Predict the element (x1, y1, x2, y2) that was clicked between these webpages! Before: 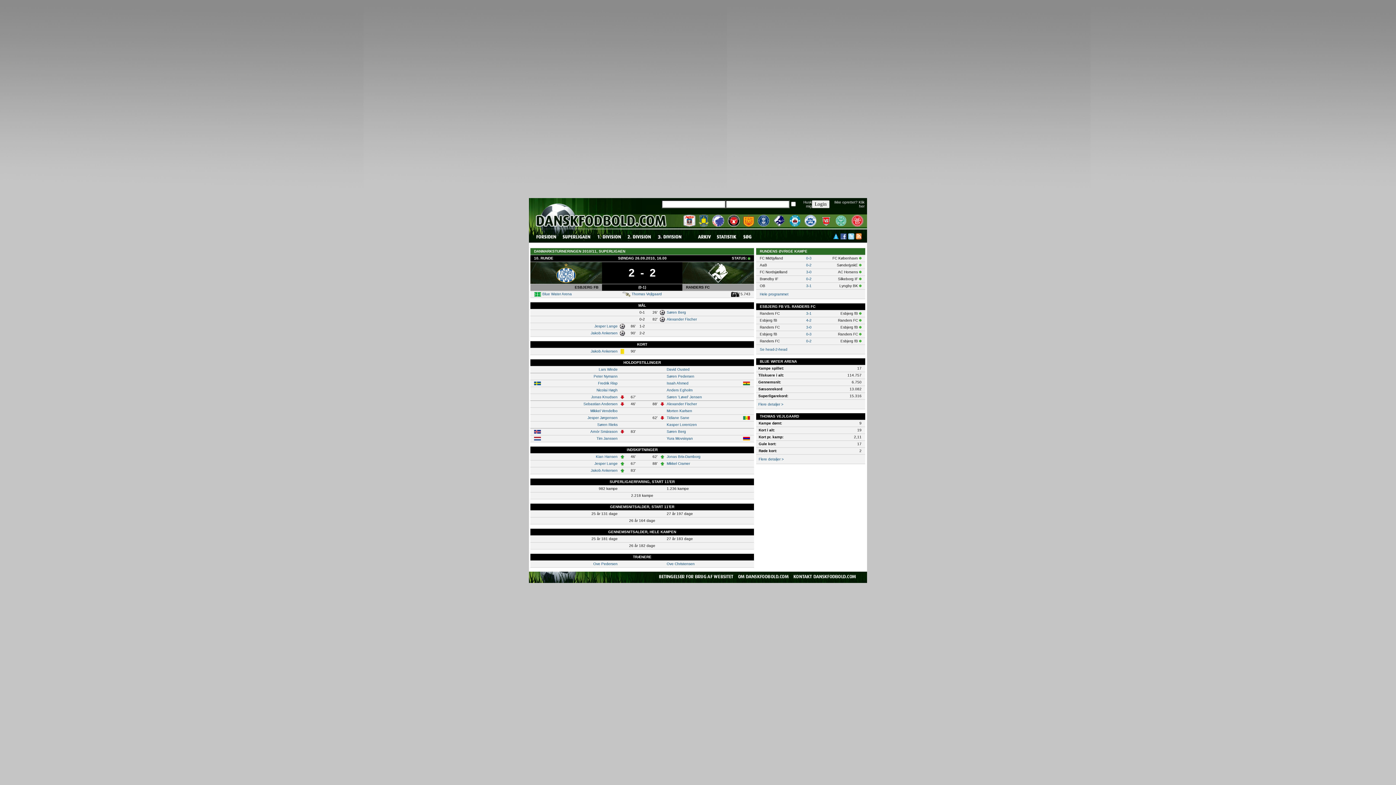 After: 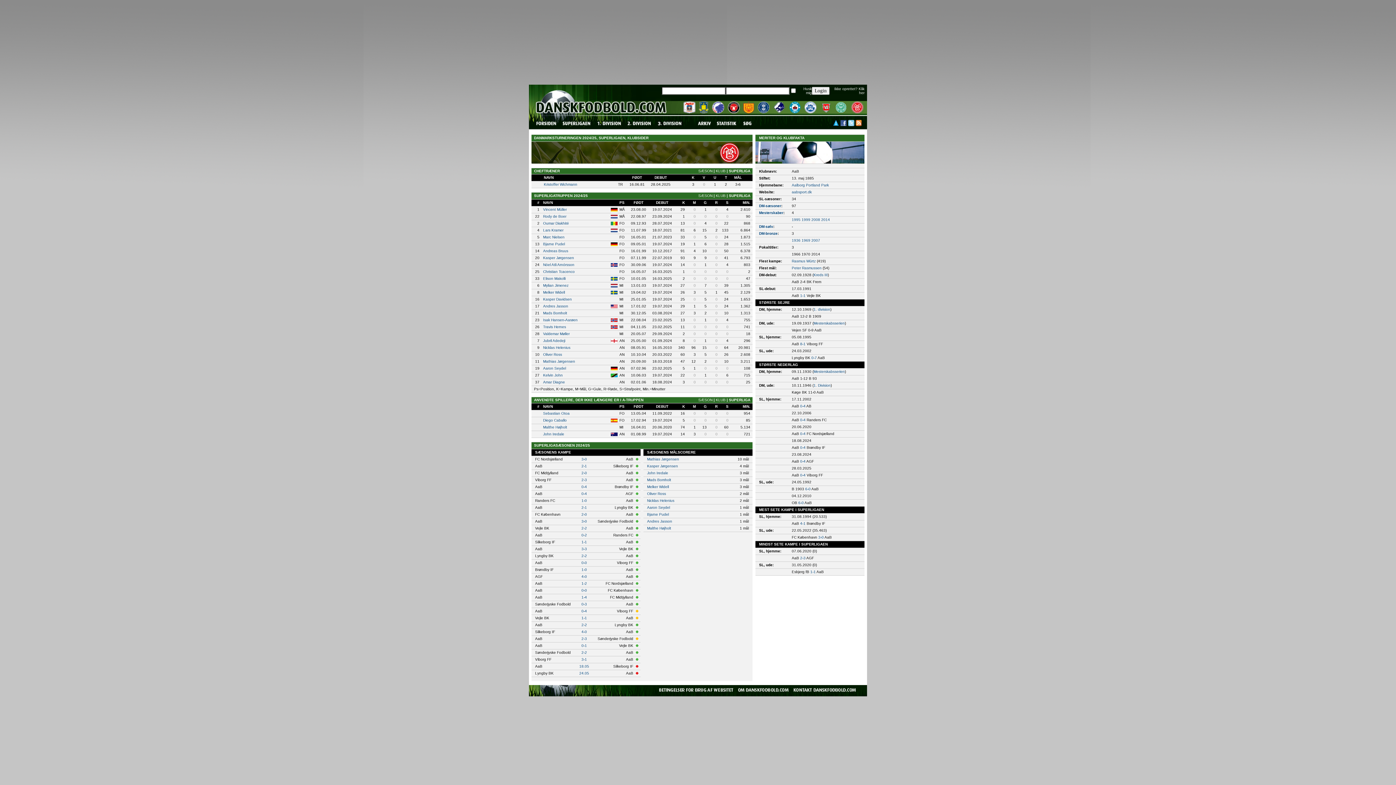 Action: bbox: (851, 223, 863, 227)